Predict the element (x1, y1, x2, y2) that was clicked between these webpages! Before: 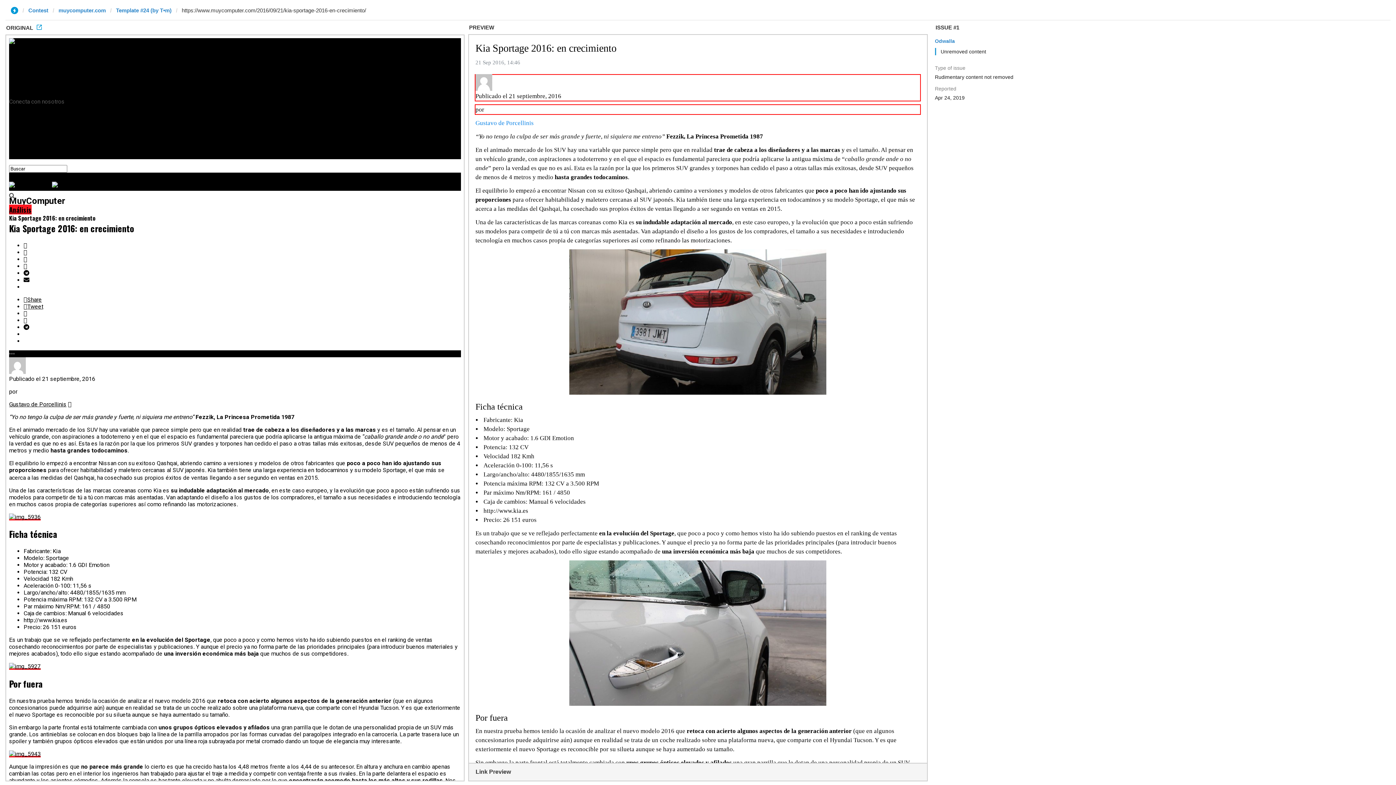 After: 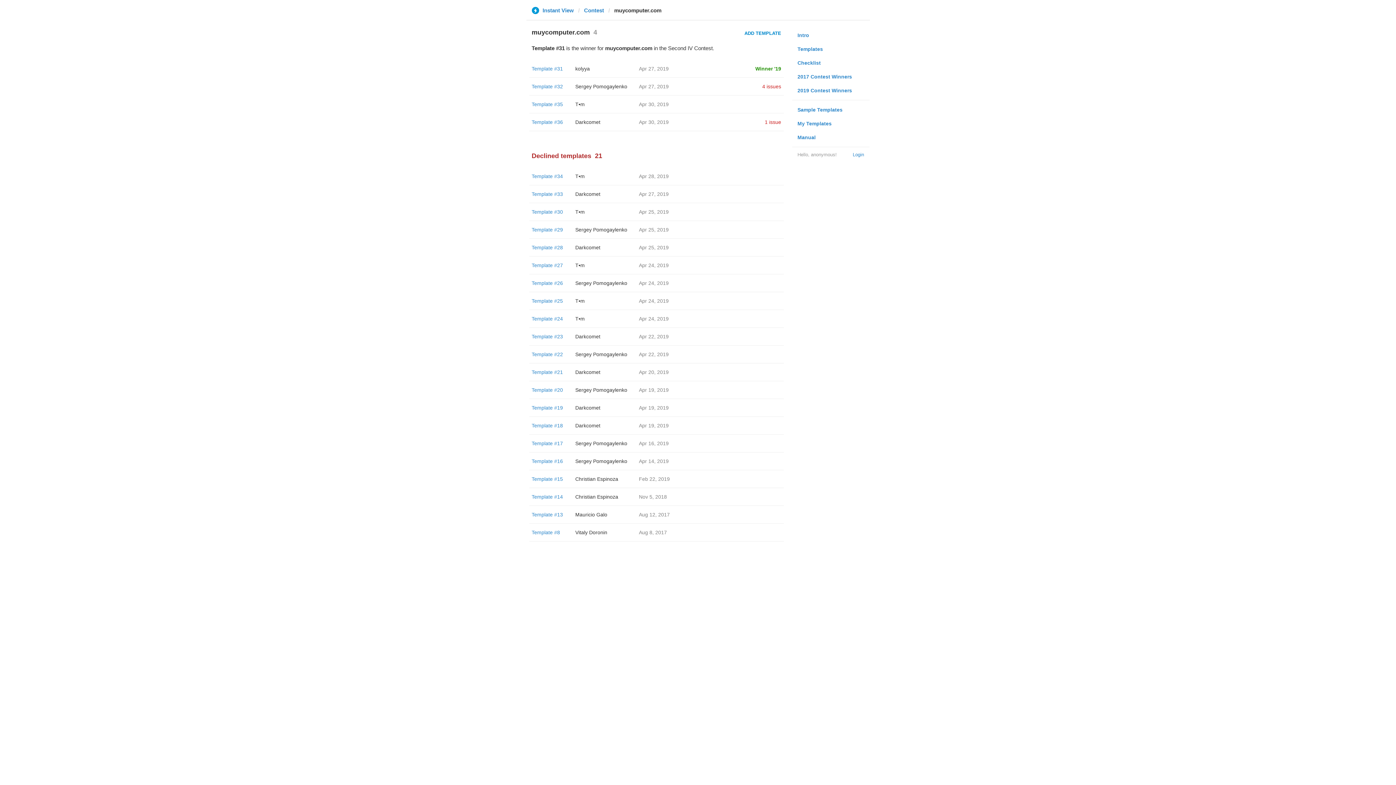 Action: bbox: (58, 6, 105, 13) label: muycomputer.com